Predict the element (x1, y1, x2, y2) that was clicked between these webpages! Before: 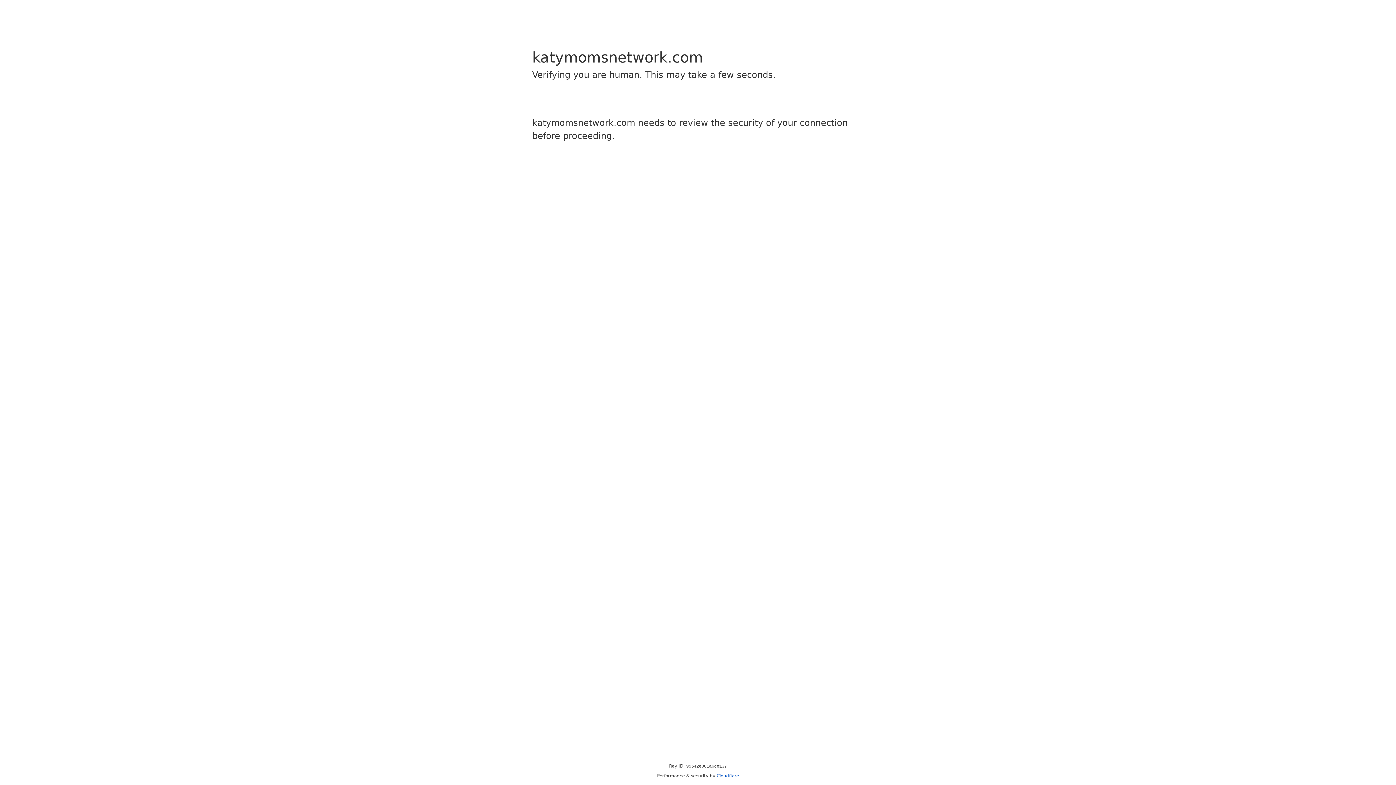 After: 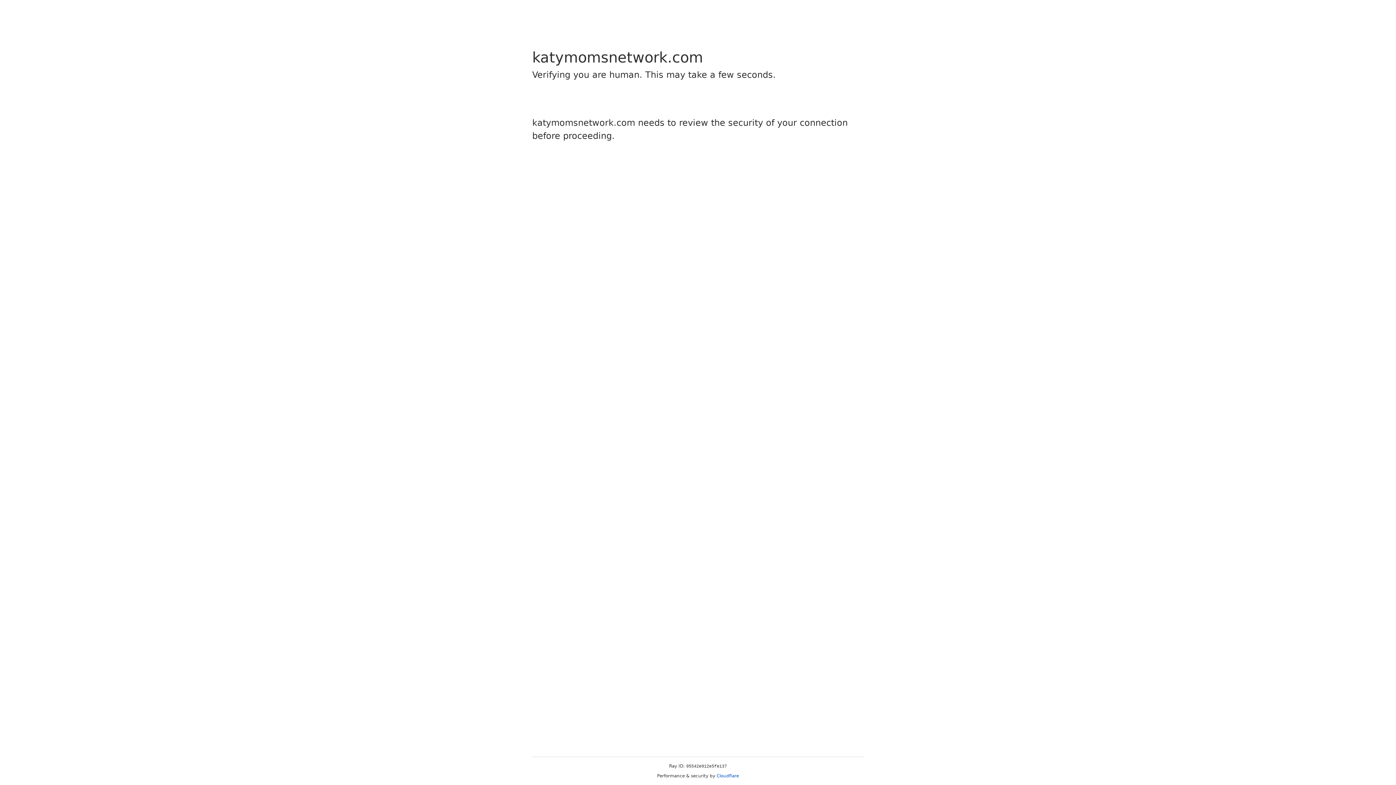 Action: bbox: (716, 773, 739, 778) label: Cloudflare